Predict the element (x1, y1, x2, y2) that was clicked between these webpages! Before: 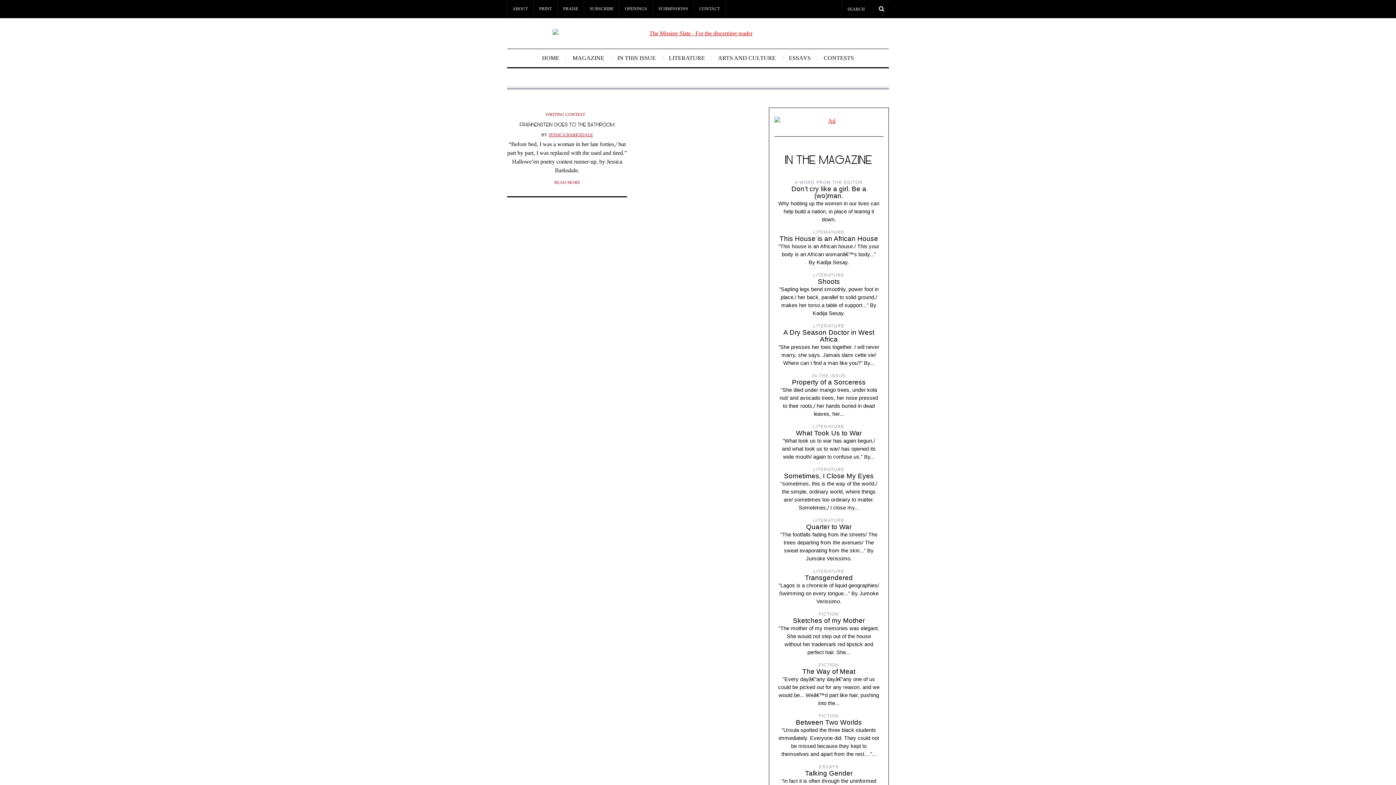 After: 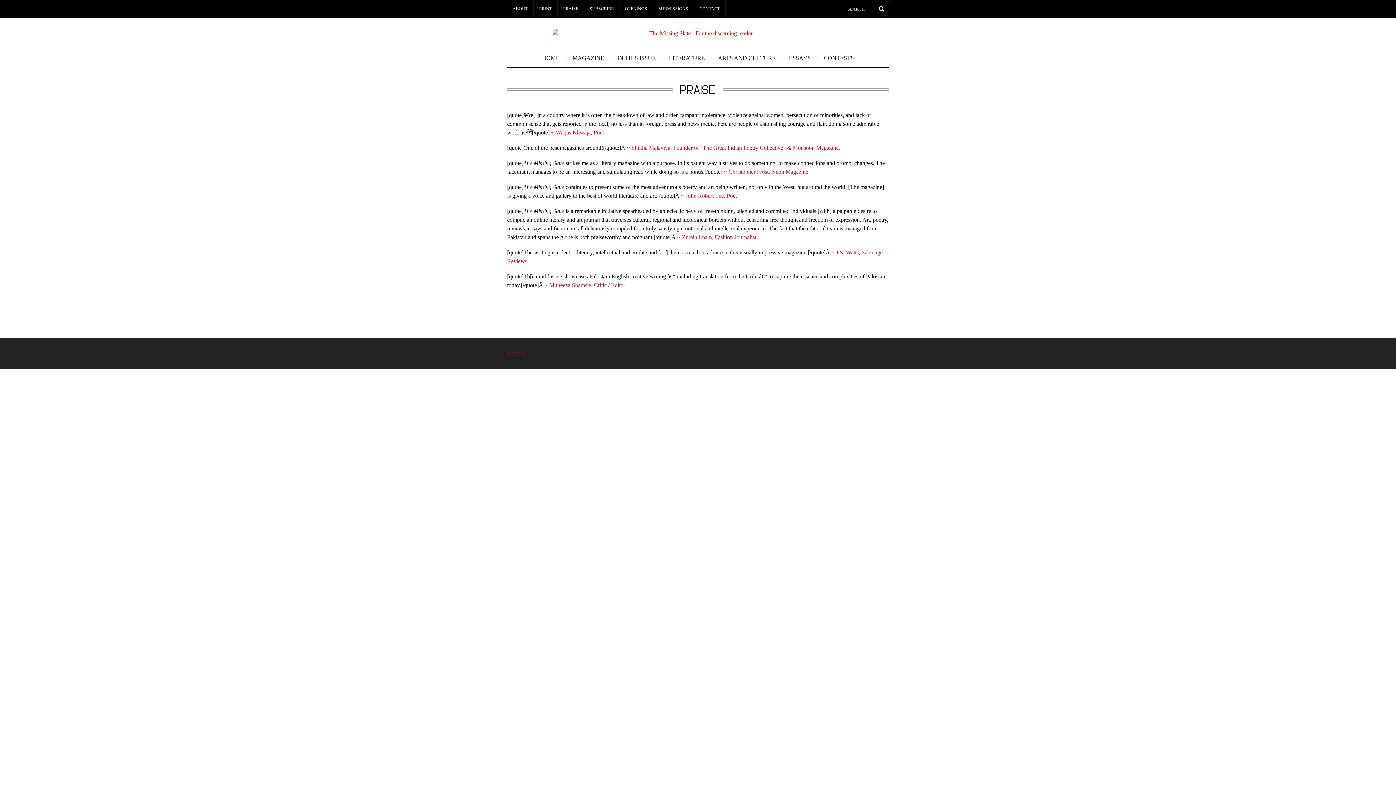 Action: label: PRAISE bbox: (557, 1, 584, 15)